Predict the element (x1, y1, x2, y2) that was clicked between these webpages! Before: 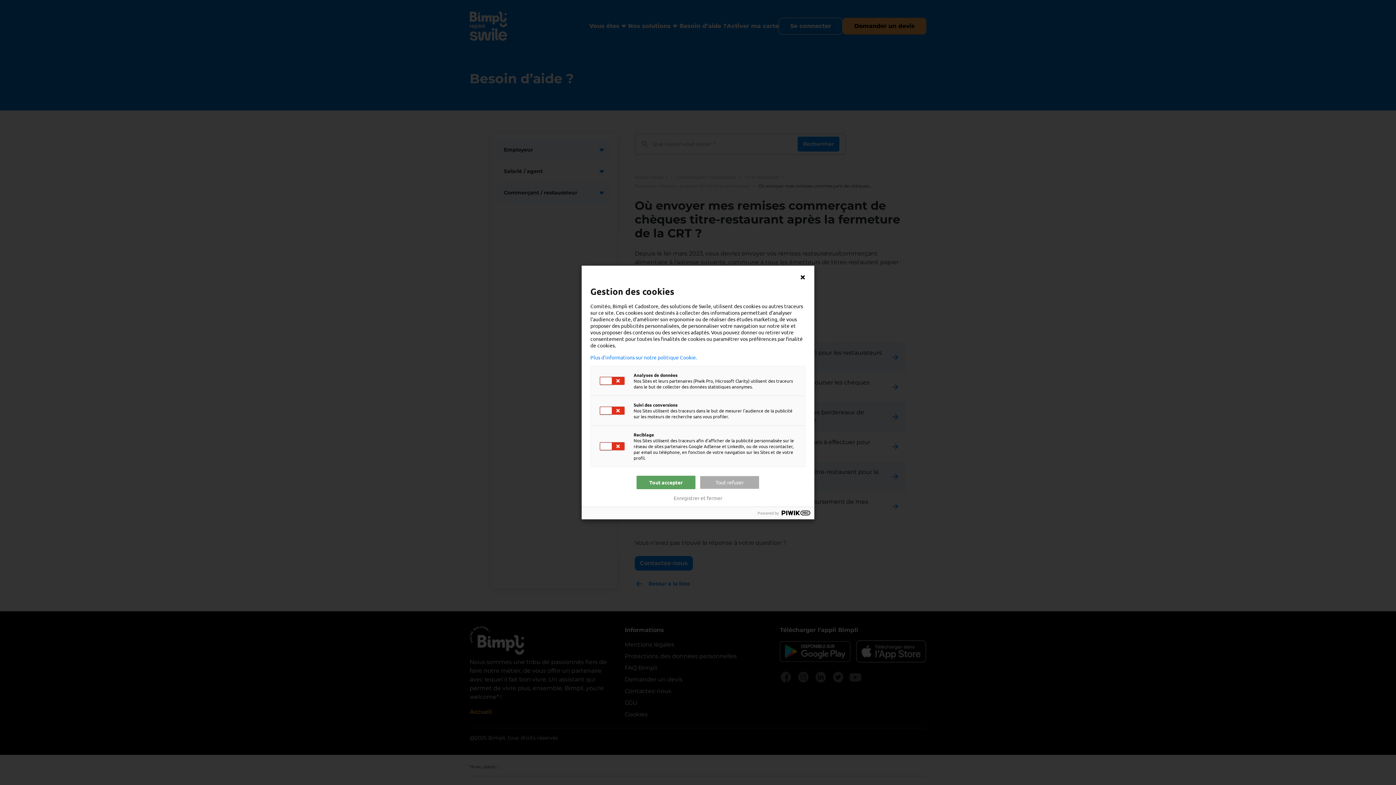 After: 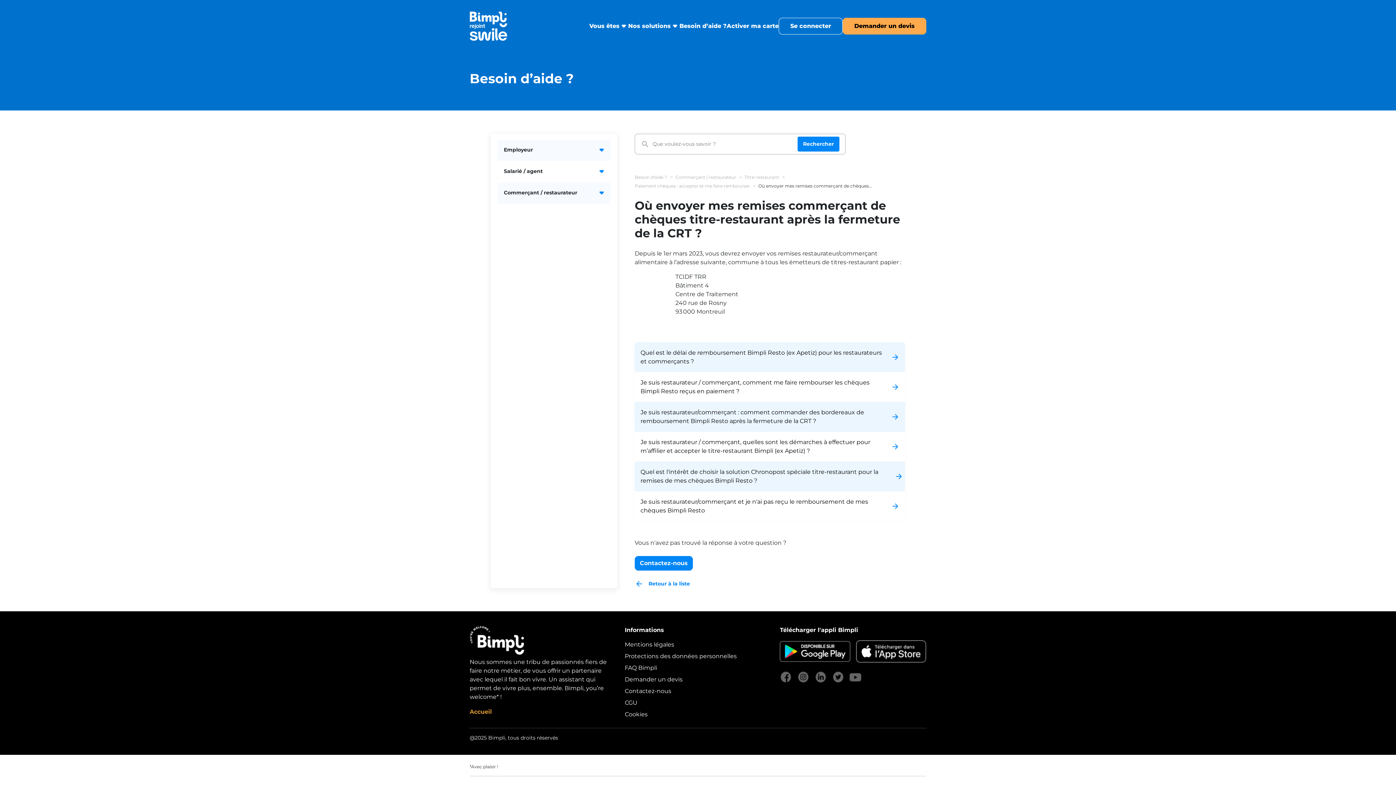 Action: bbox: (700, 476, 759, 489) label: Tout refuser